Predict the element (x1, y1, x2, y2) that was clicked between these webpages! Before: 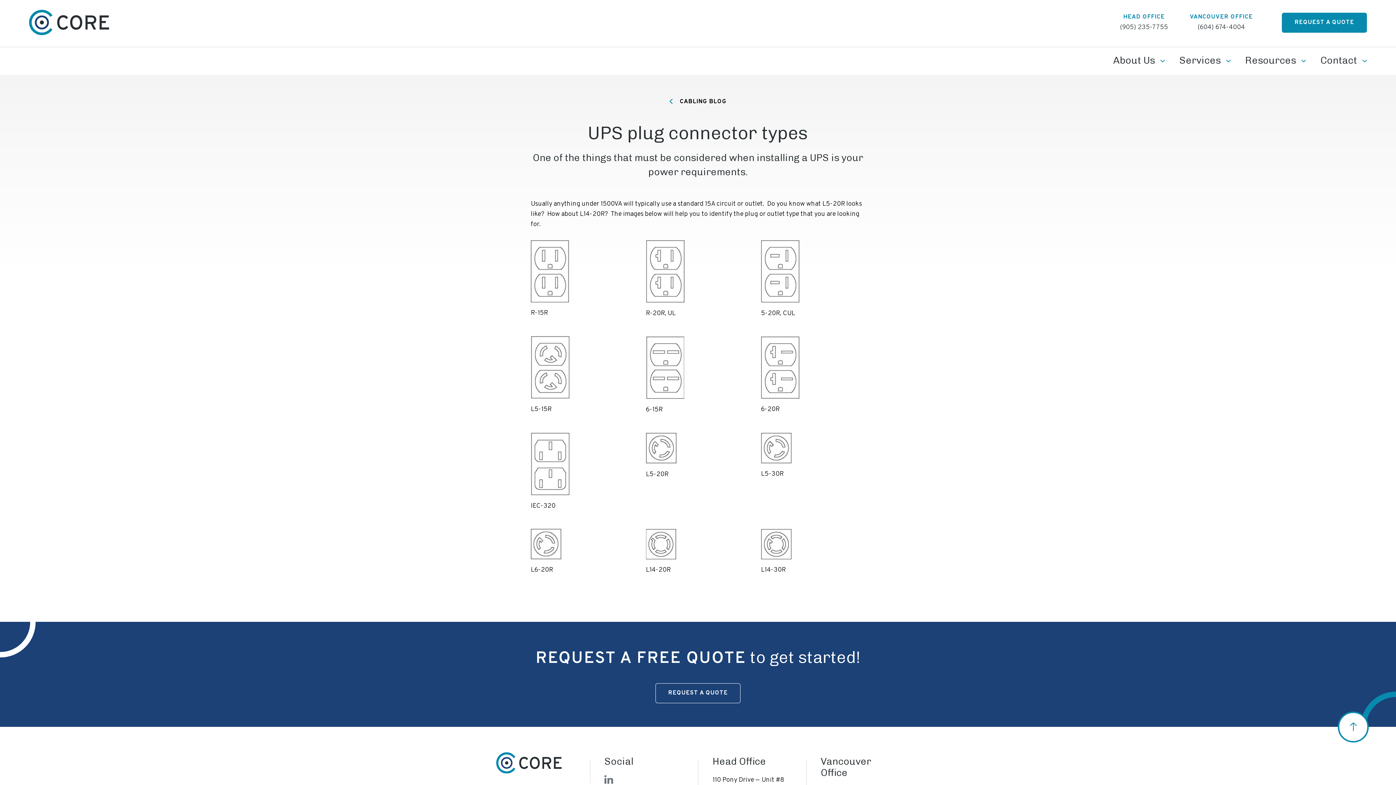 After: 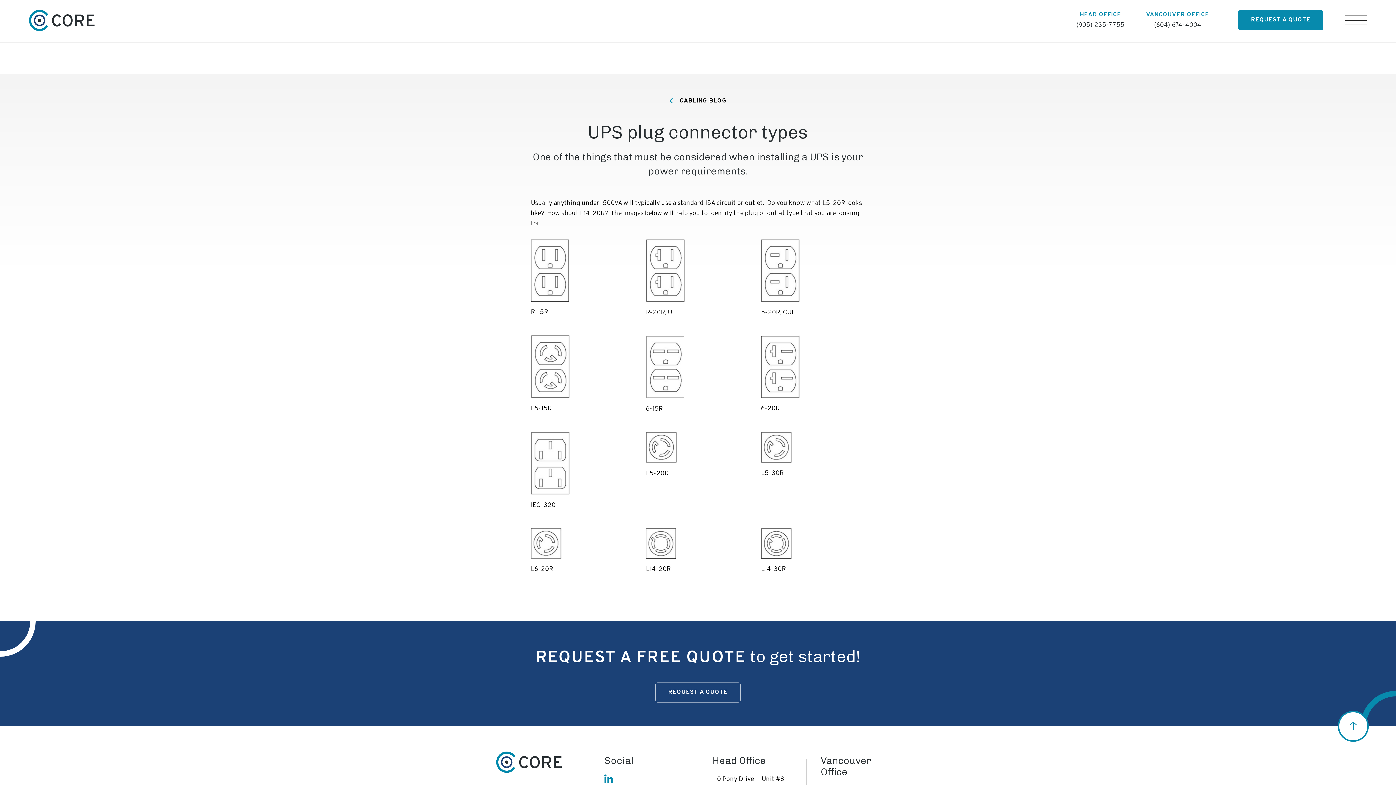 Action: label: LinkedIn bbox: (604, 777, 613, 786)